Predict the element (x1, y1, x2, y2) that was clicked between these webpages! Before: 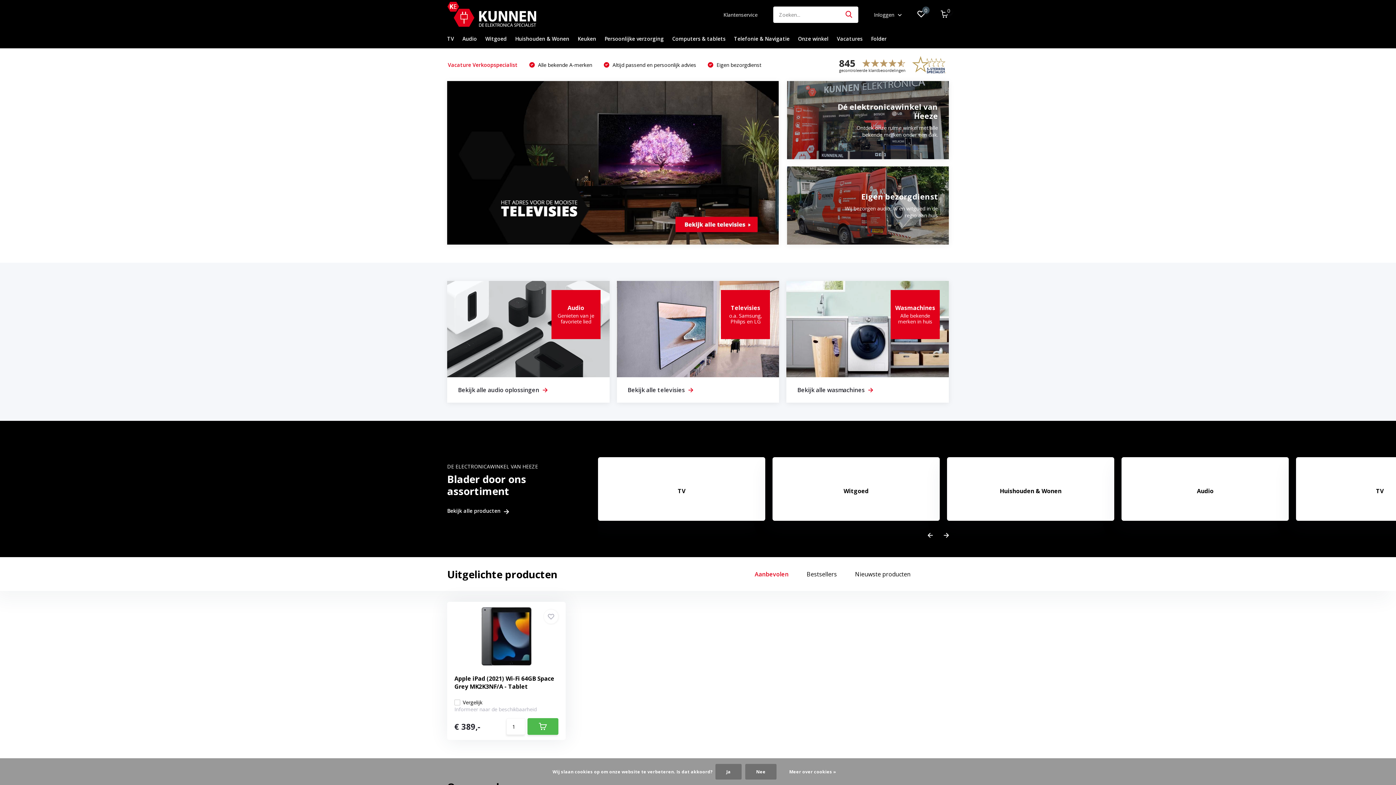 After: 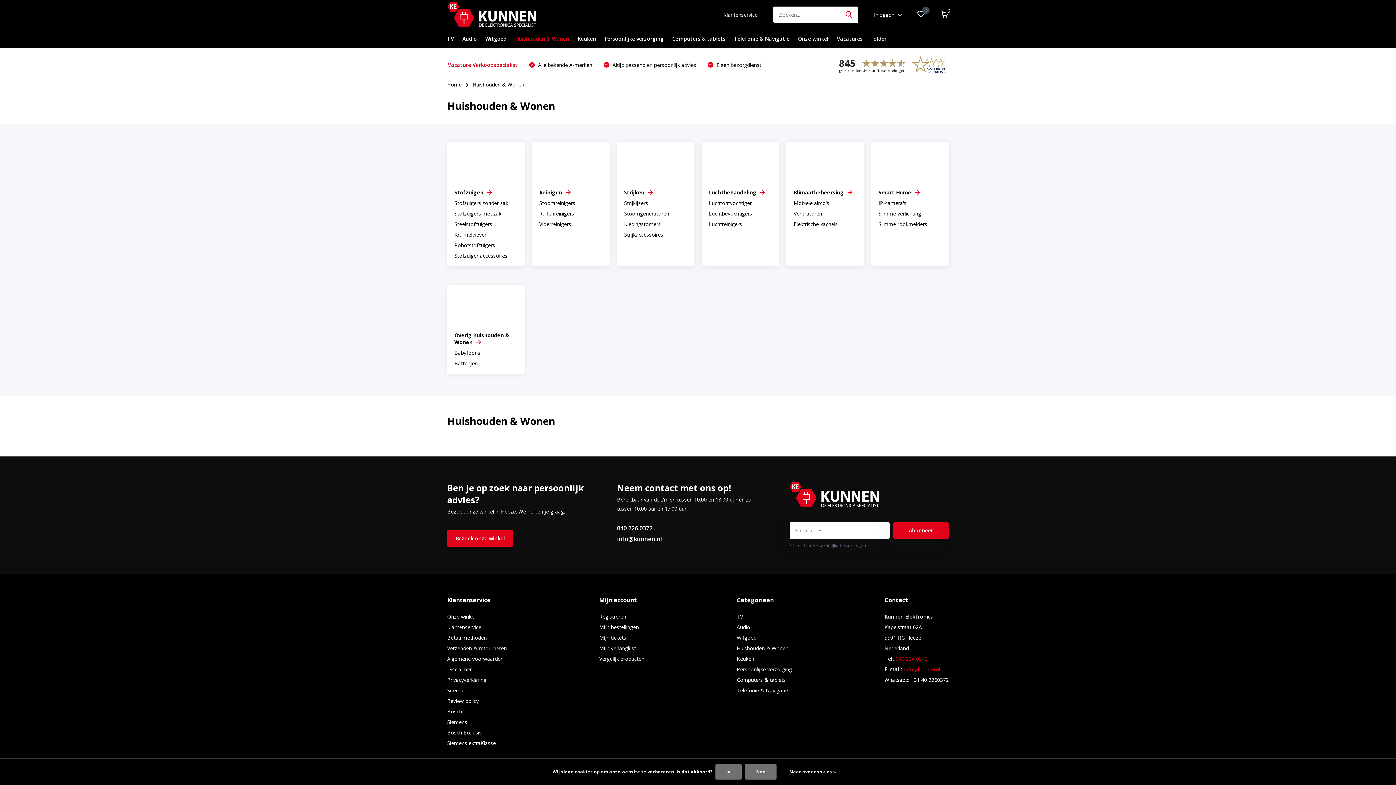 Action: bbox: (947, 457, 1114, 521) label: Huishouden & Wonen